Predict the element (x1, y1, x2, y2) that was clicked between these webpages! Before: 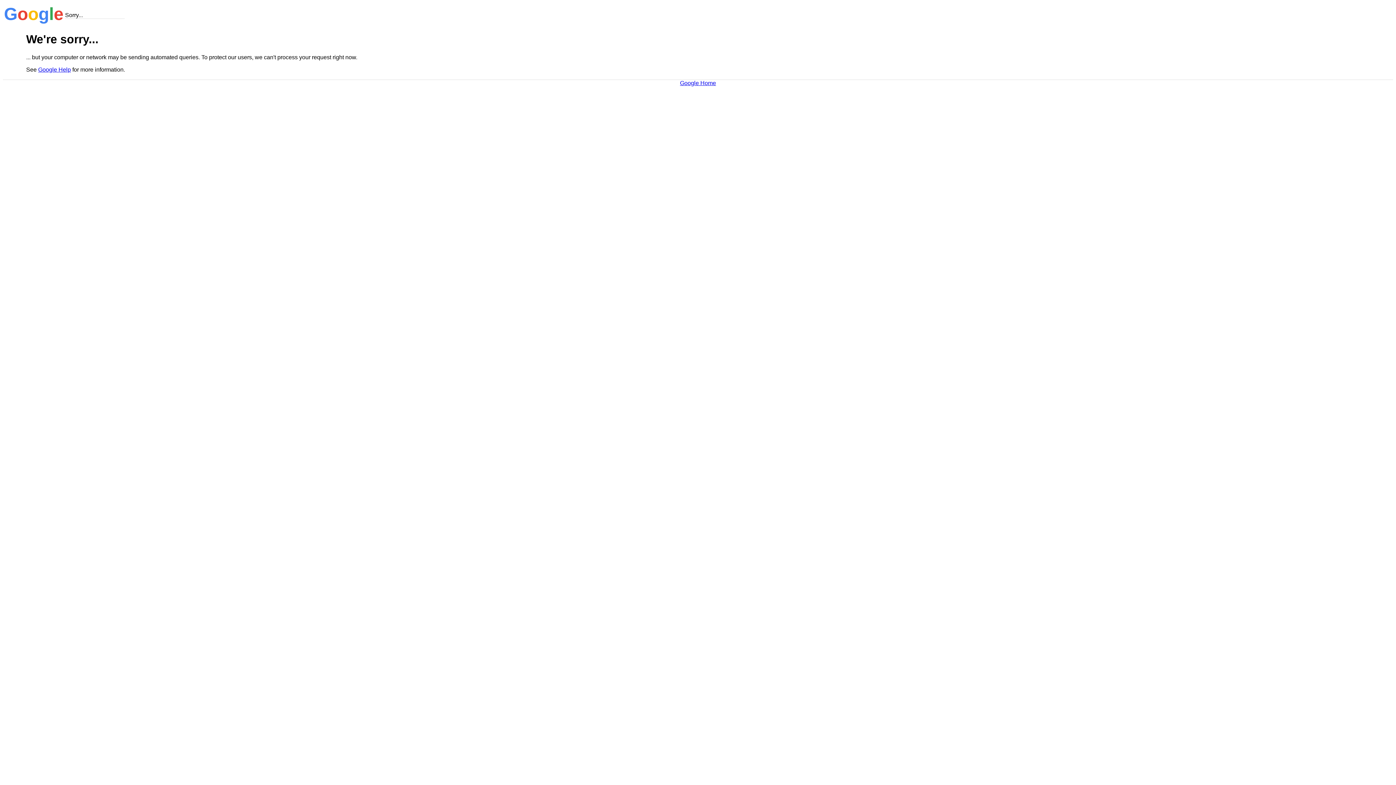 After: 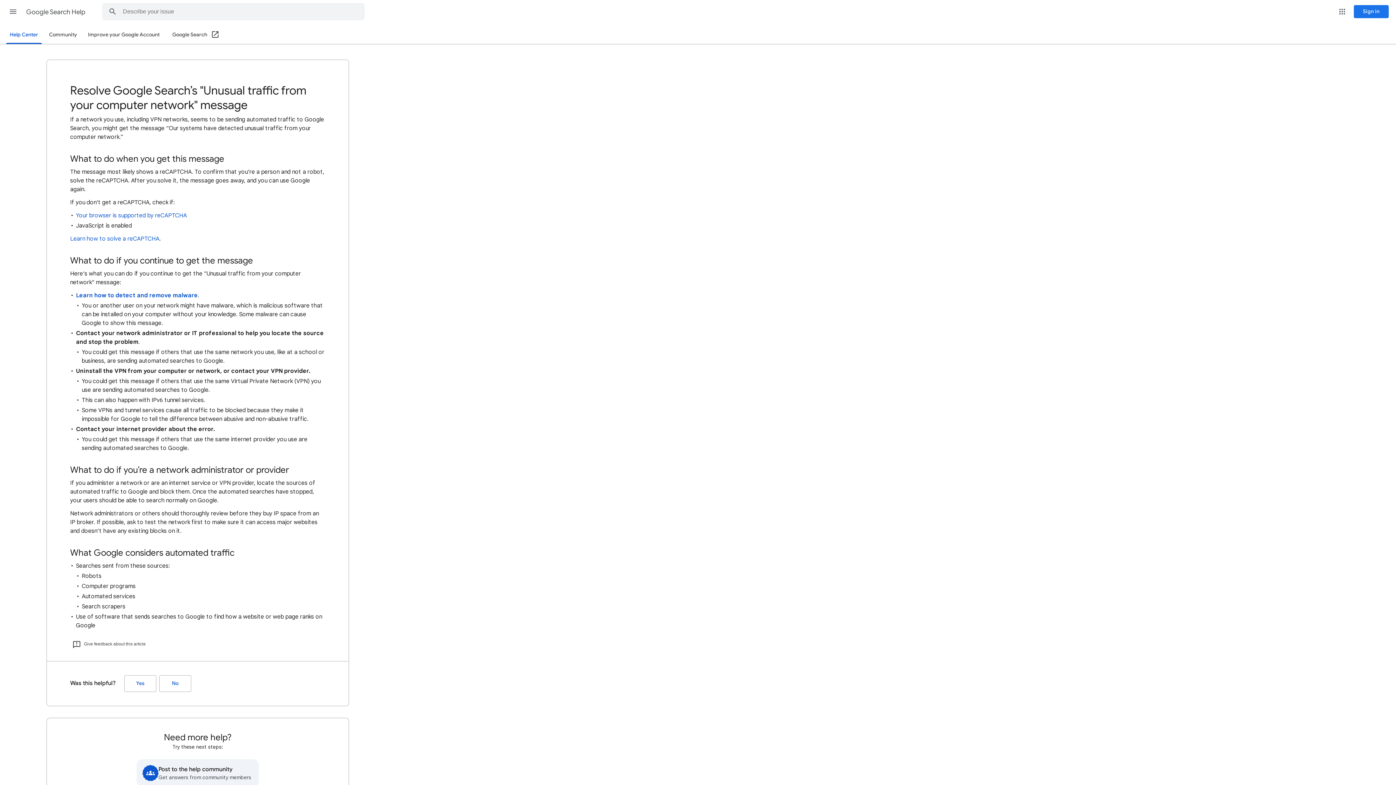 Action: label: Google Help bbox: (38, 66, 70, 72)